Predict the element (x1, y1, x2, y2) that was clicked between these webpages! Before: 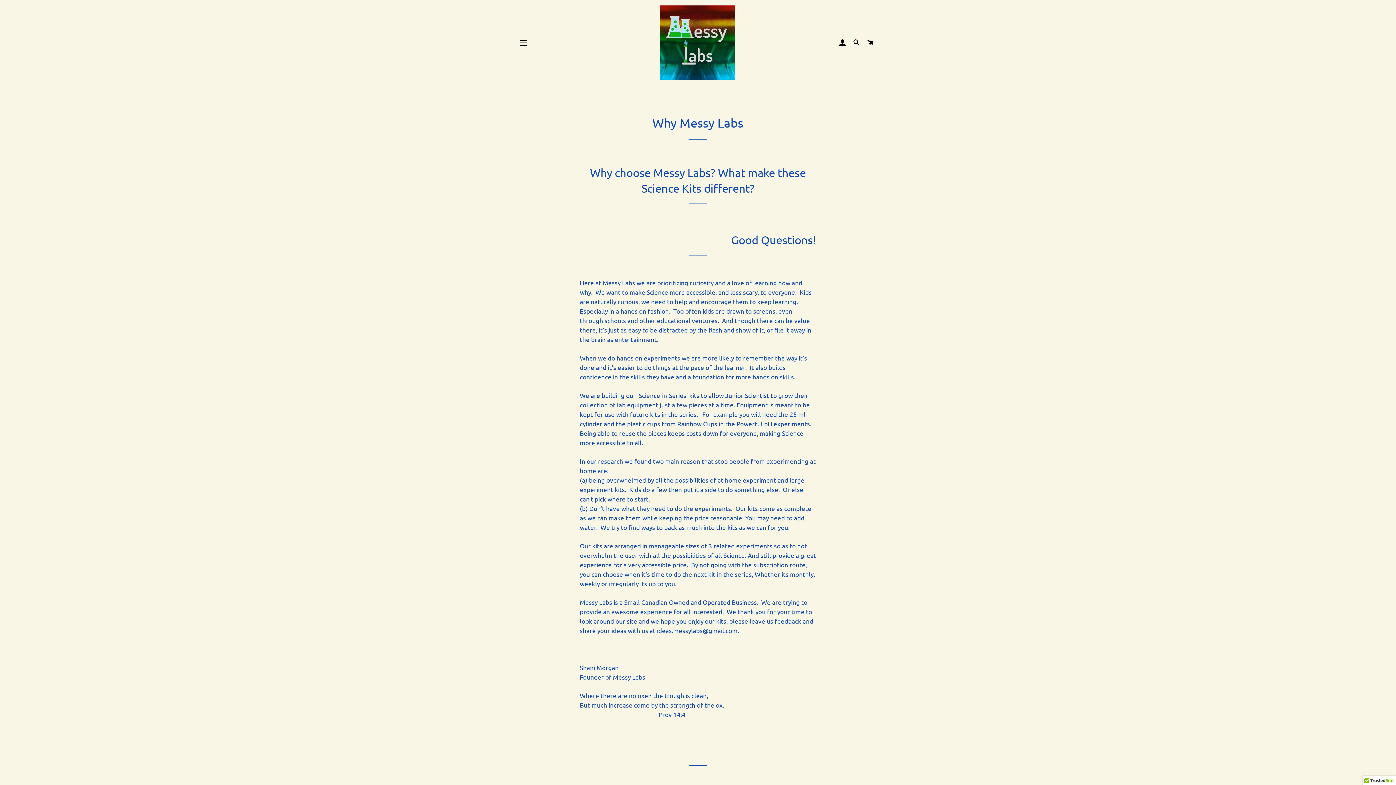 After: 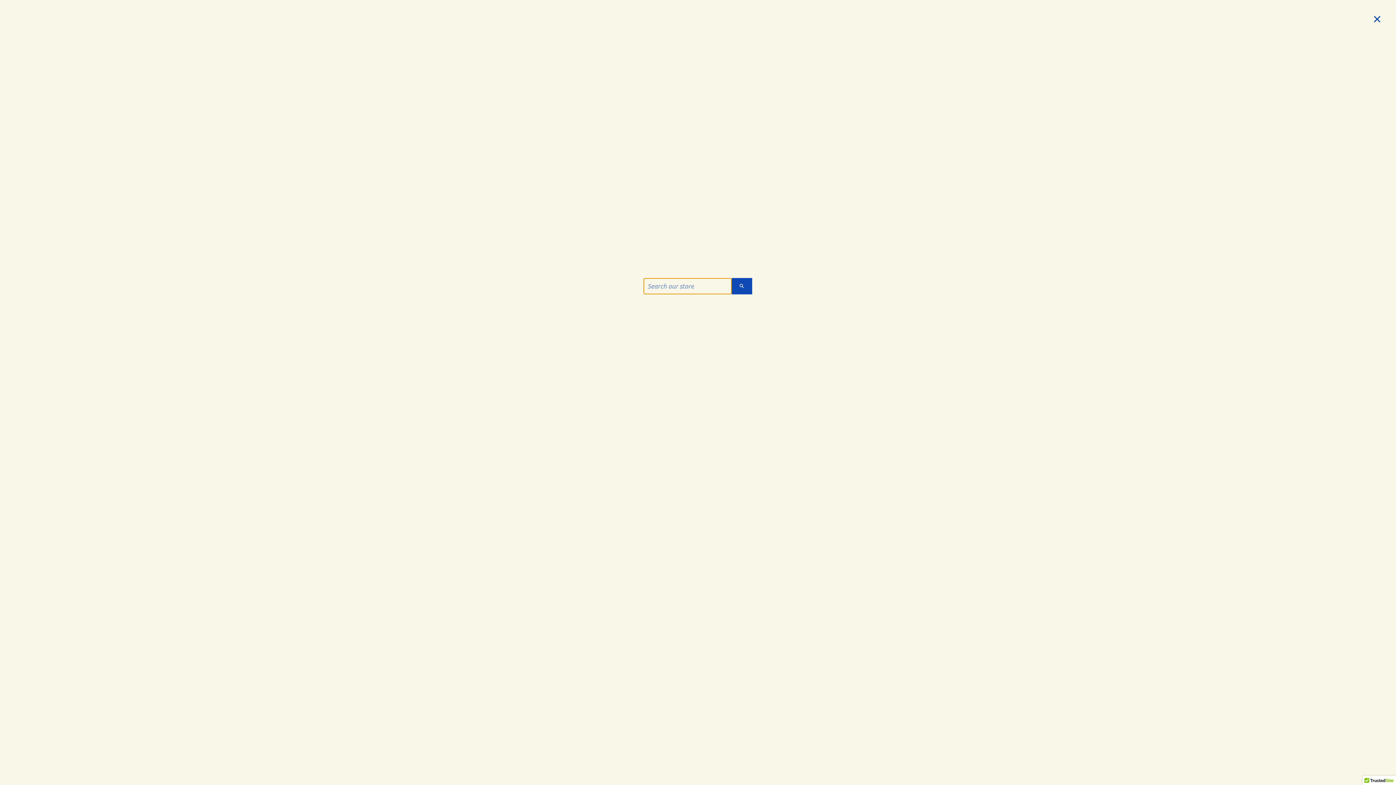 Action: label: SEARCH bbox: (850, 32, 863, 53)